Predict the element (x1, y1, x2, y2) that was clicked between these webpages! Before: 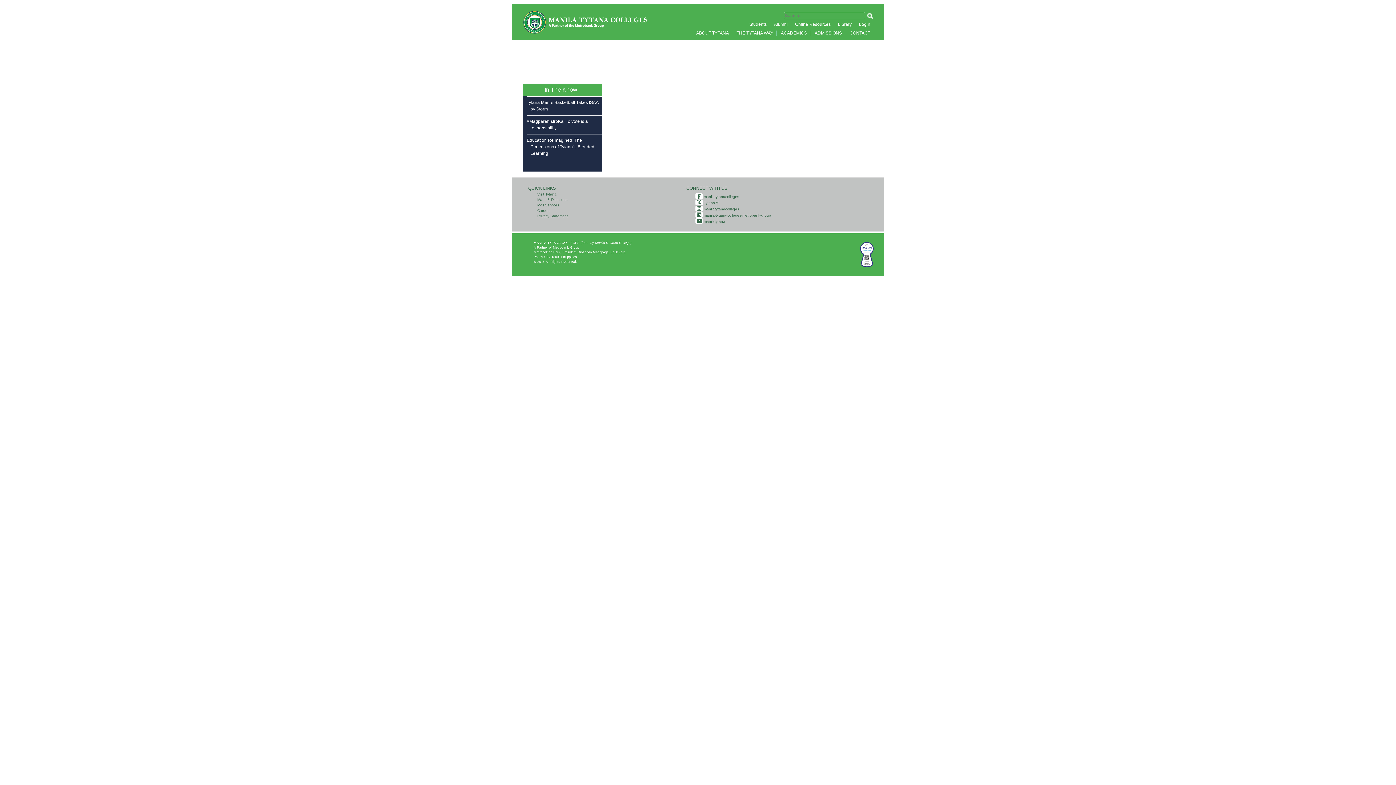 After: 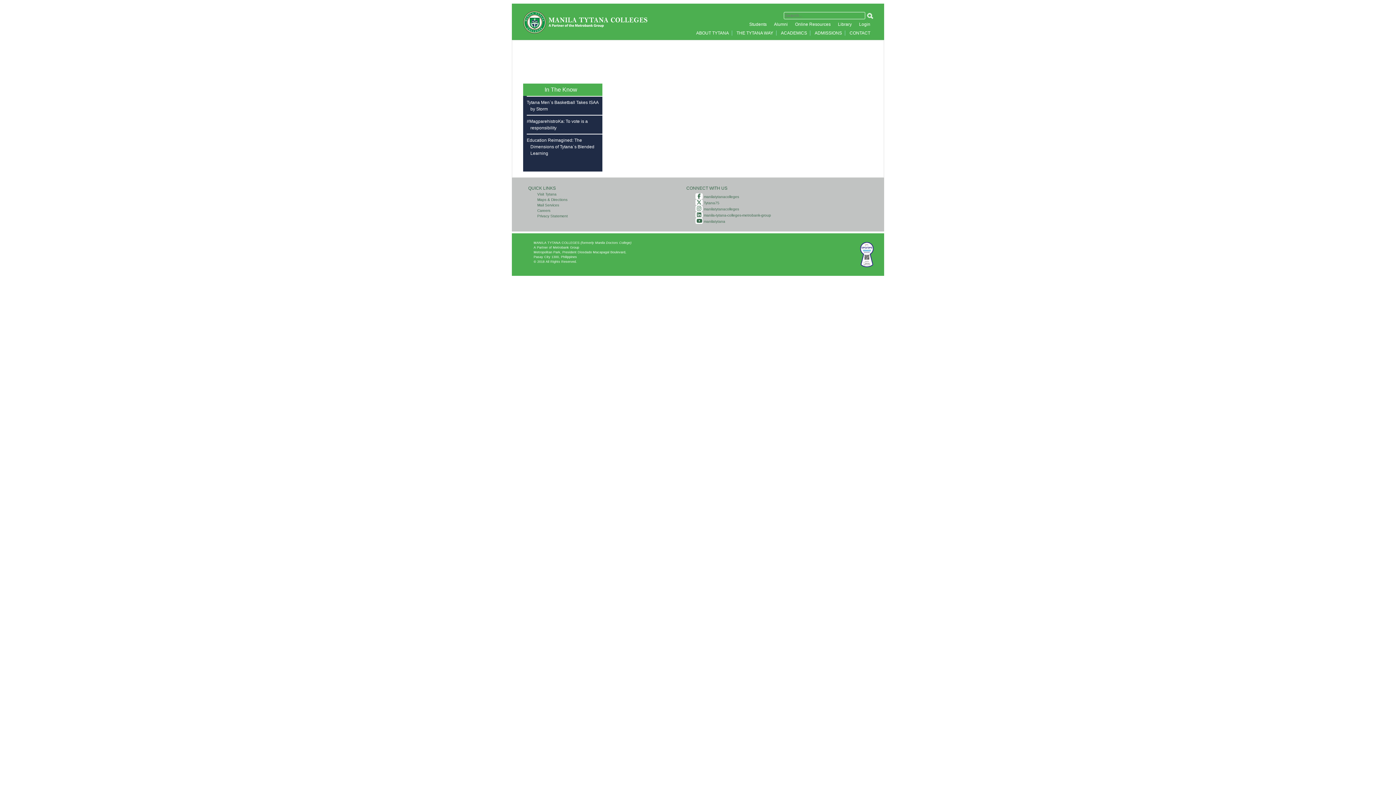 Action: bbox: (695, 199, 702, 205)